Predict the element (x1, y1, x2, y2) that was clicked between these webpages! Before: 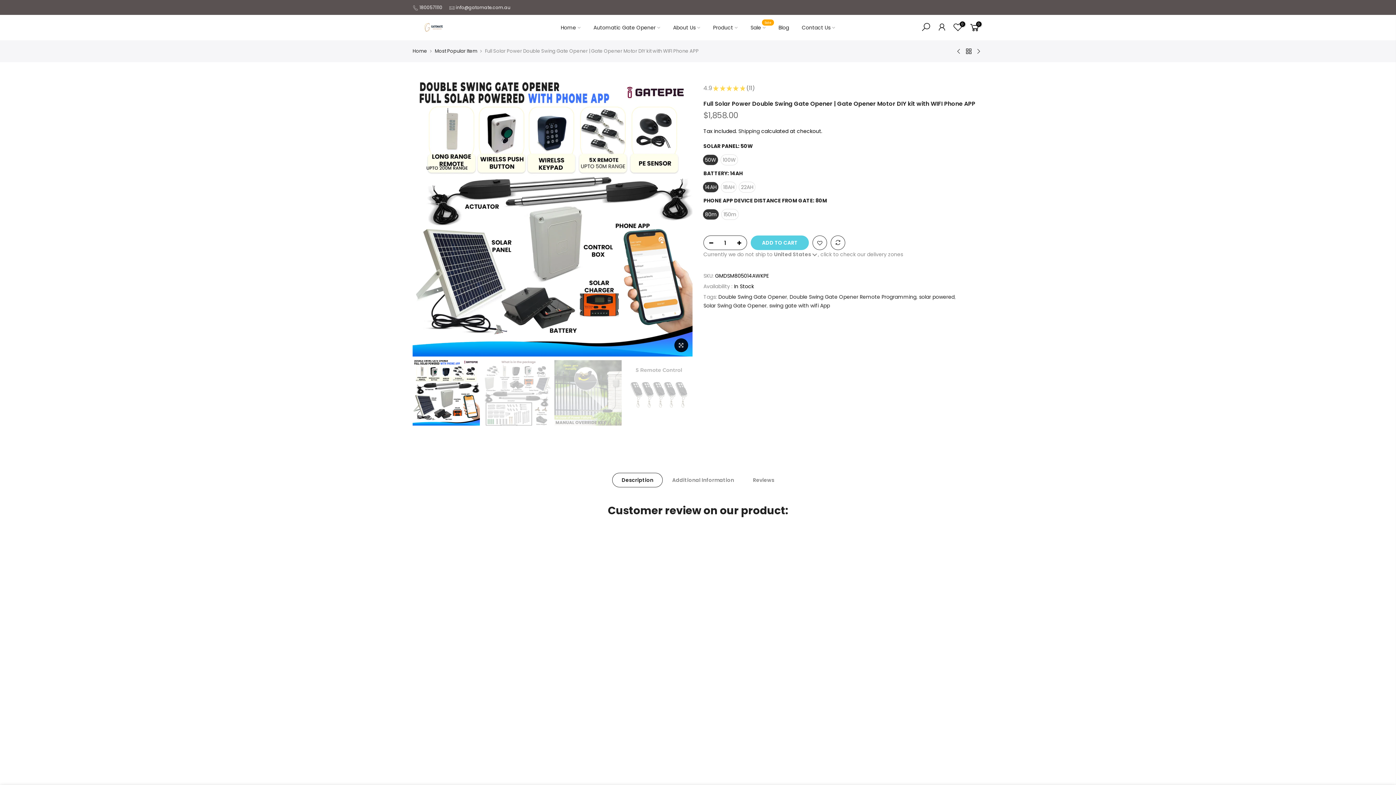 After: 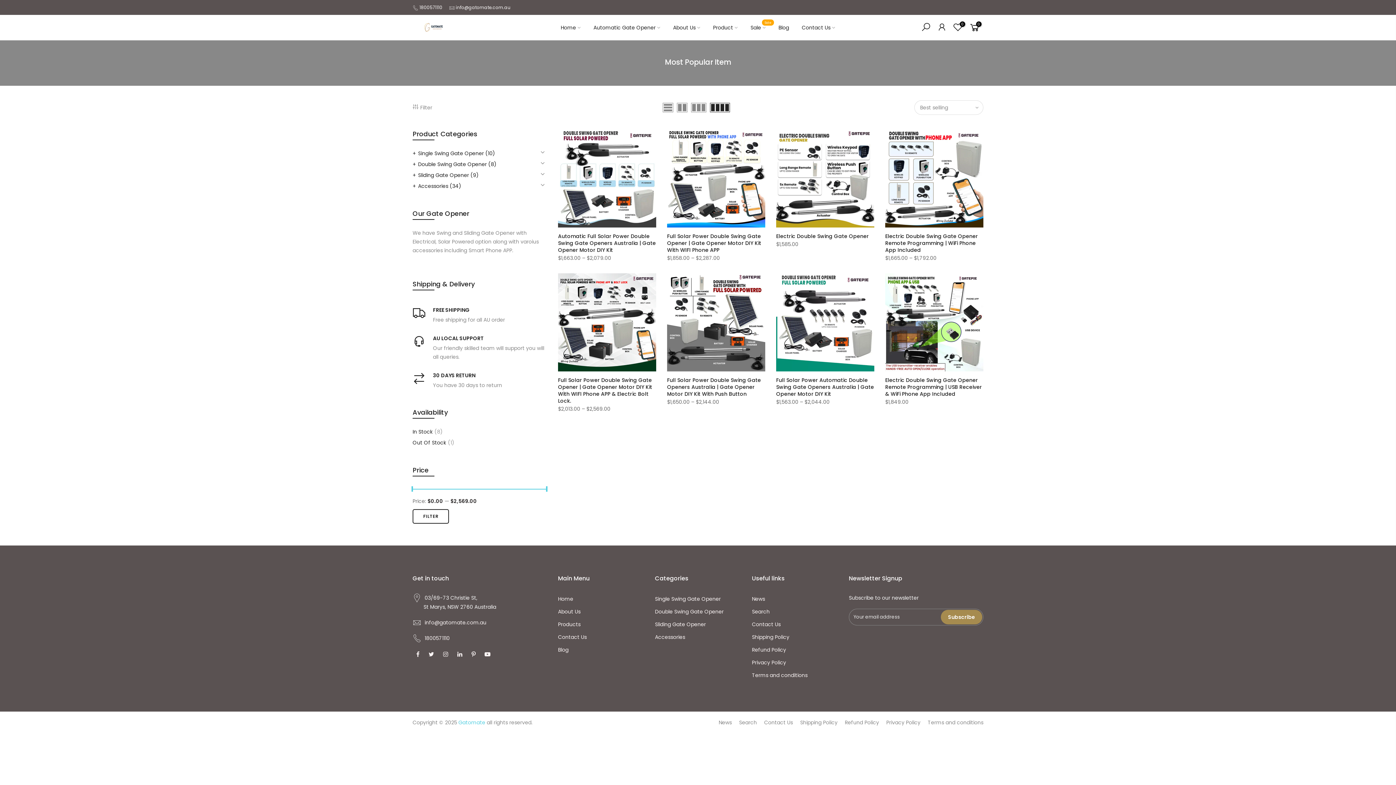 Action: bbox: (789, 300, 916, 309) label: Double Swing Gate Opener Remote Programming